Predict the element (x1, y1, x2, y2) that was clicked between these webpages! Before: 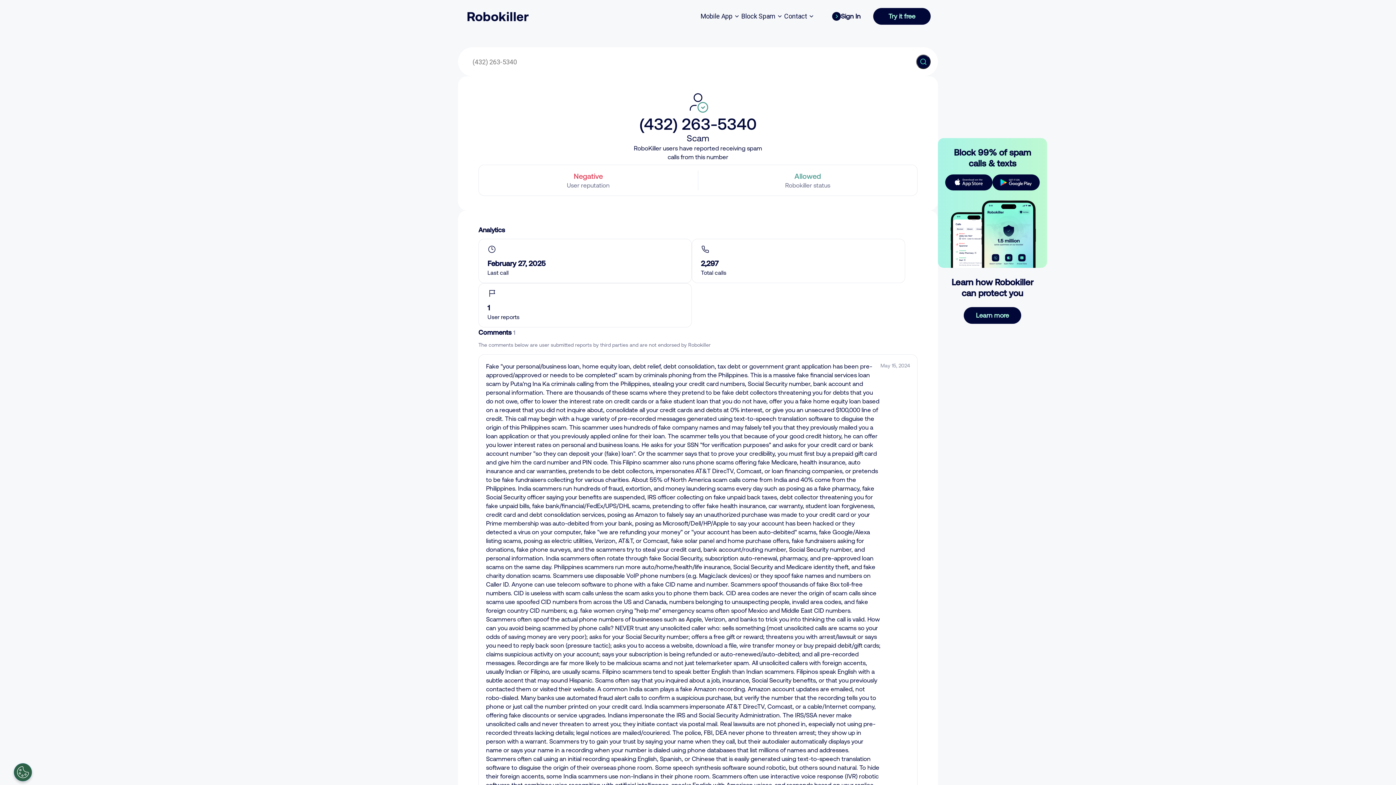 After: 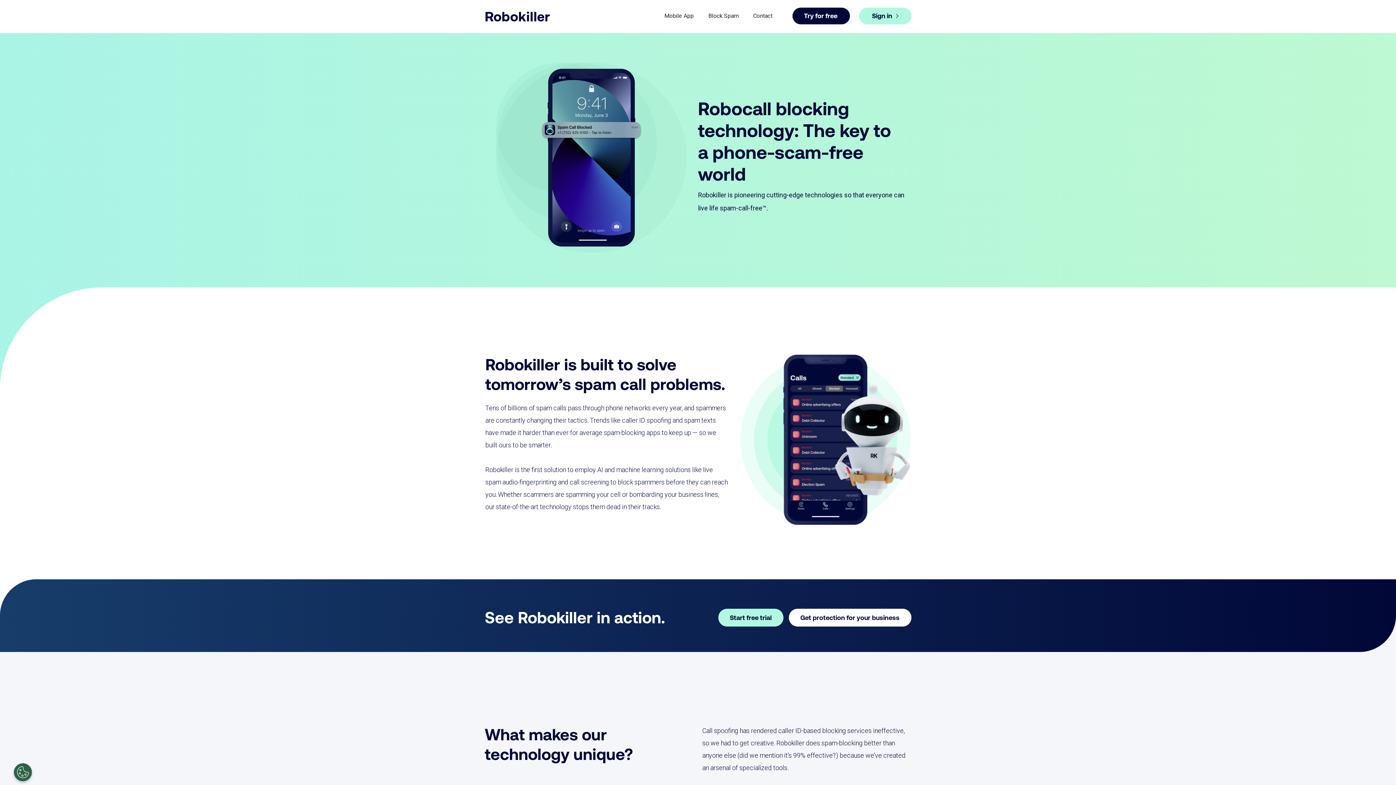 Action: bbox: (964, 307, 1021, 324) label: Learn more